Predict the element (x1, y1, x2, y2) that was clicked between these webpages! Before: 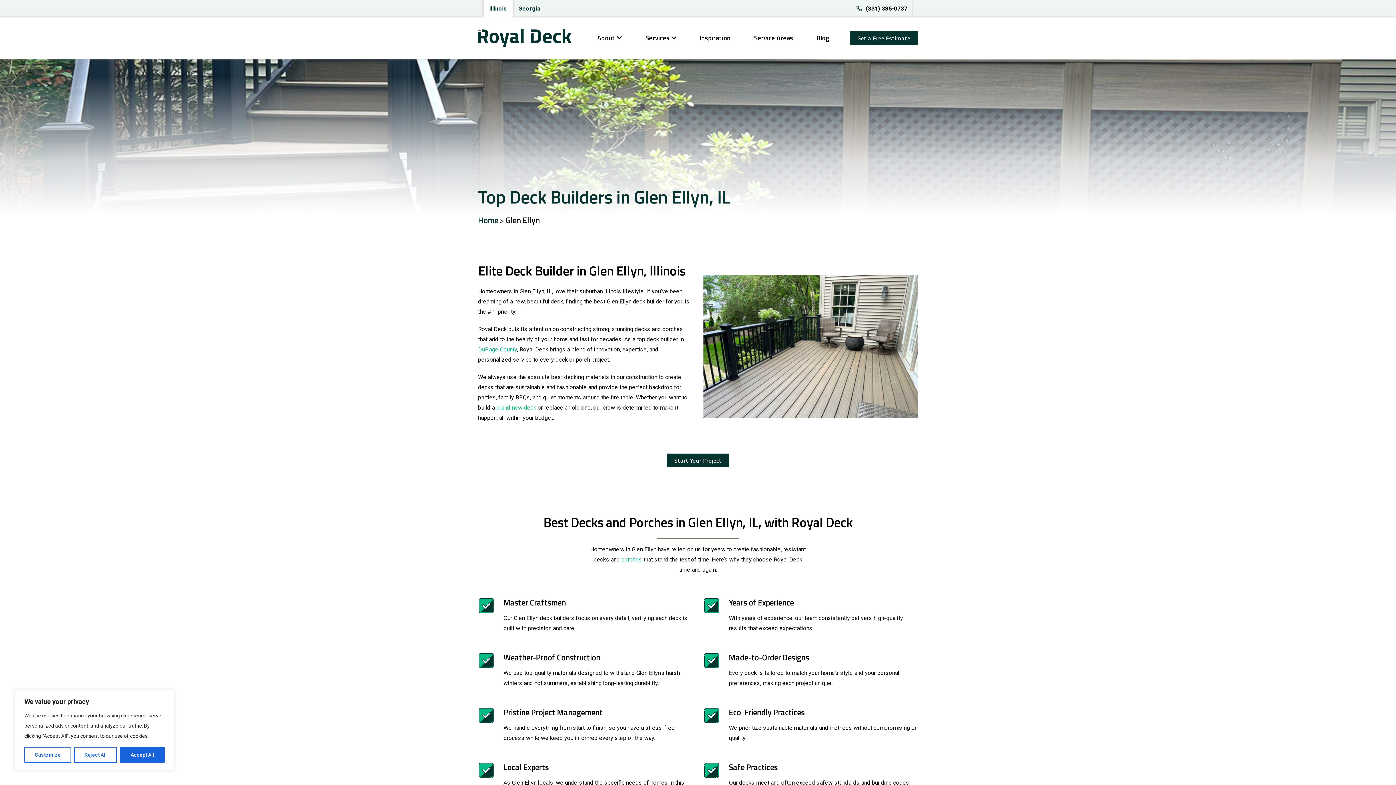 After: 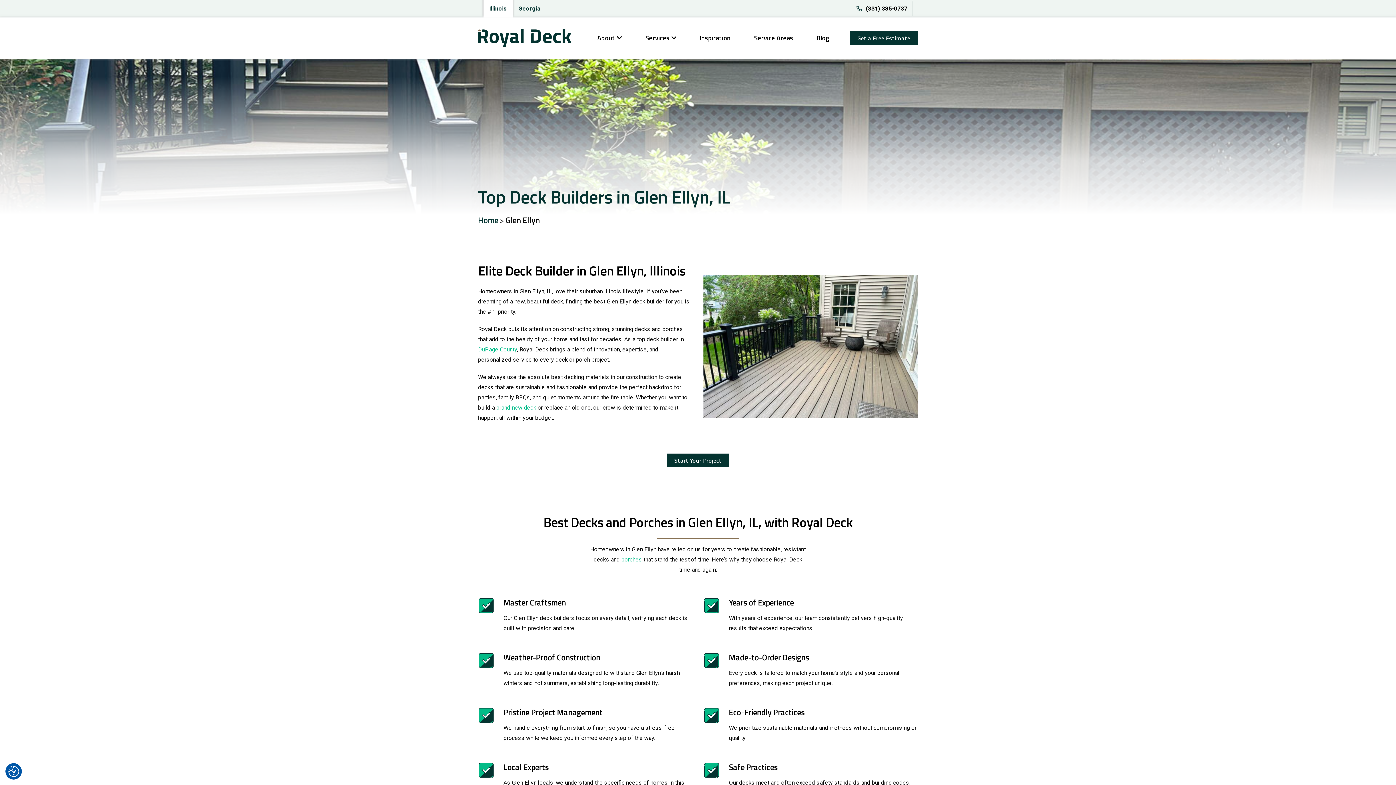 Action: label: Accept All bbox: (120, 747, 164, 763)